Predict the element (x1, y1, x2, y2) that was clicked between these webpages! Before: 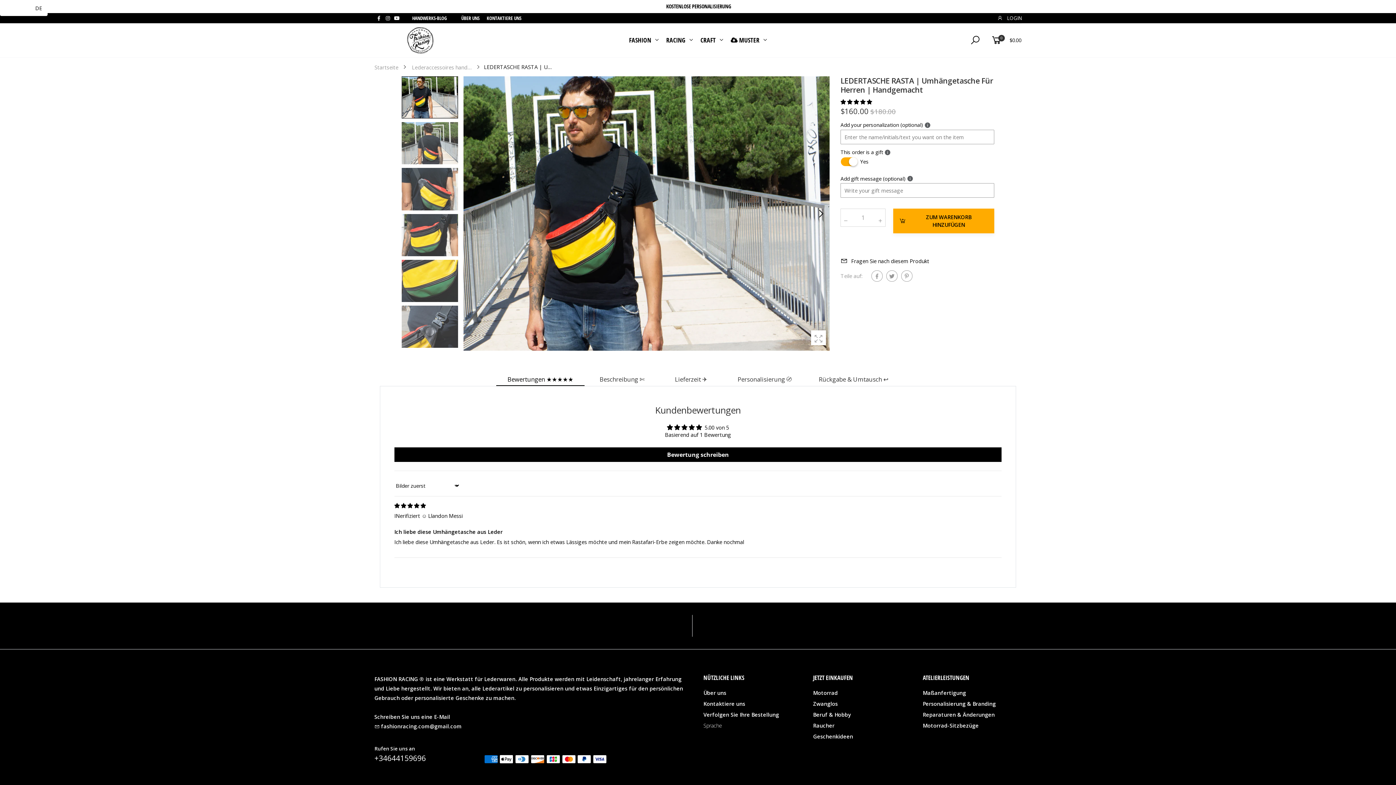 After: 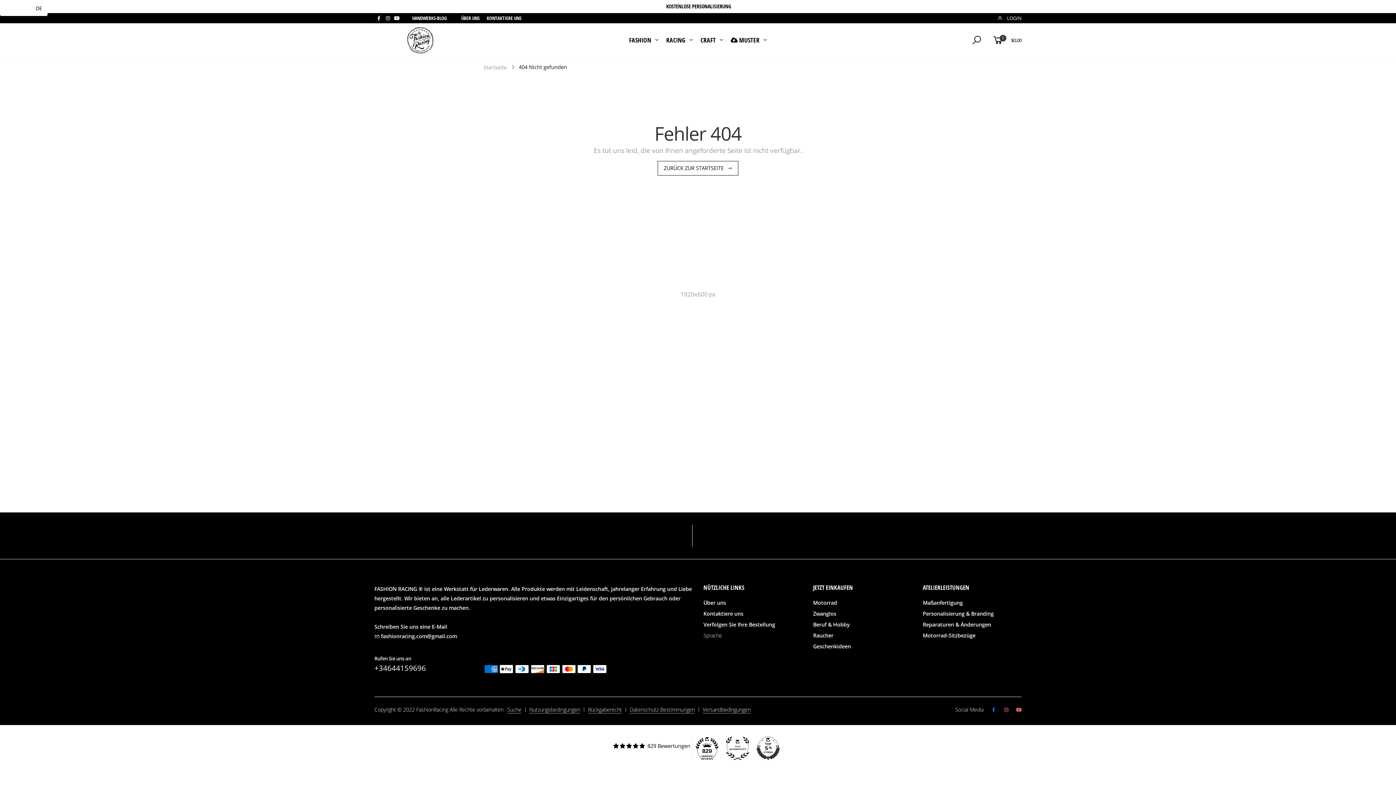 Action: bbox: (813, 722, 834, 729) label: Raucher